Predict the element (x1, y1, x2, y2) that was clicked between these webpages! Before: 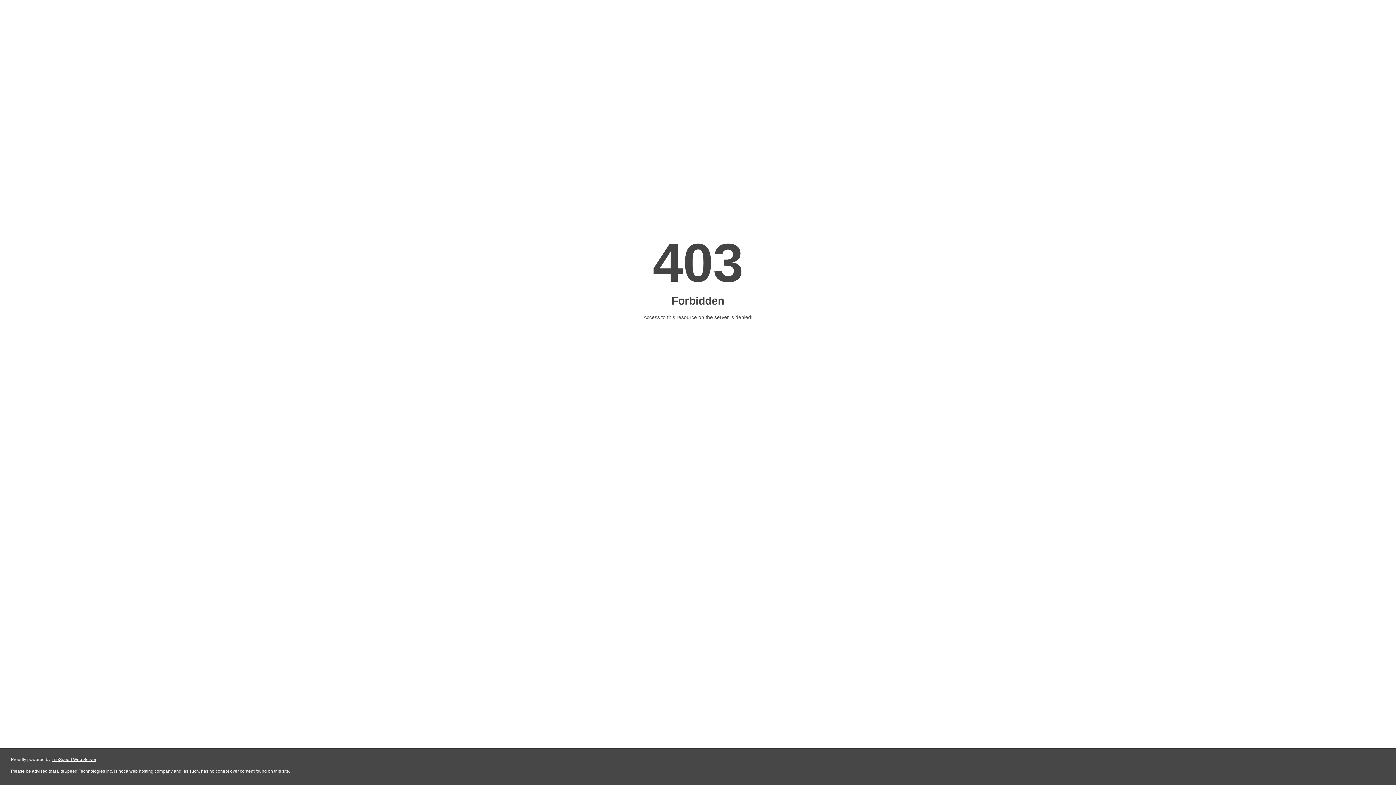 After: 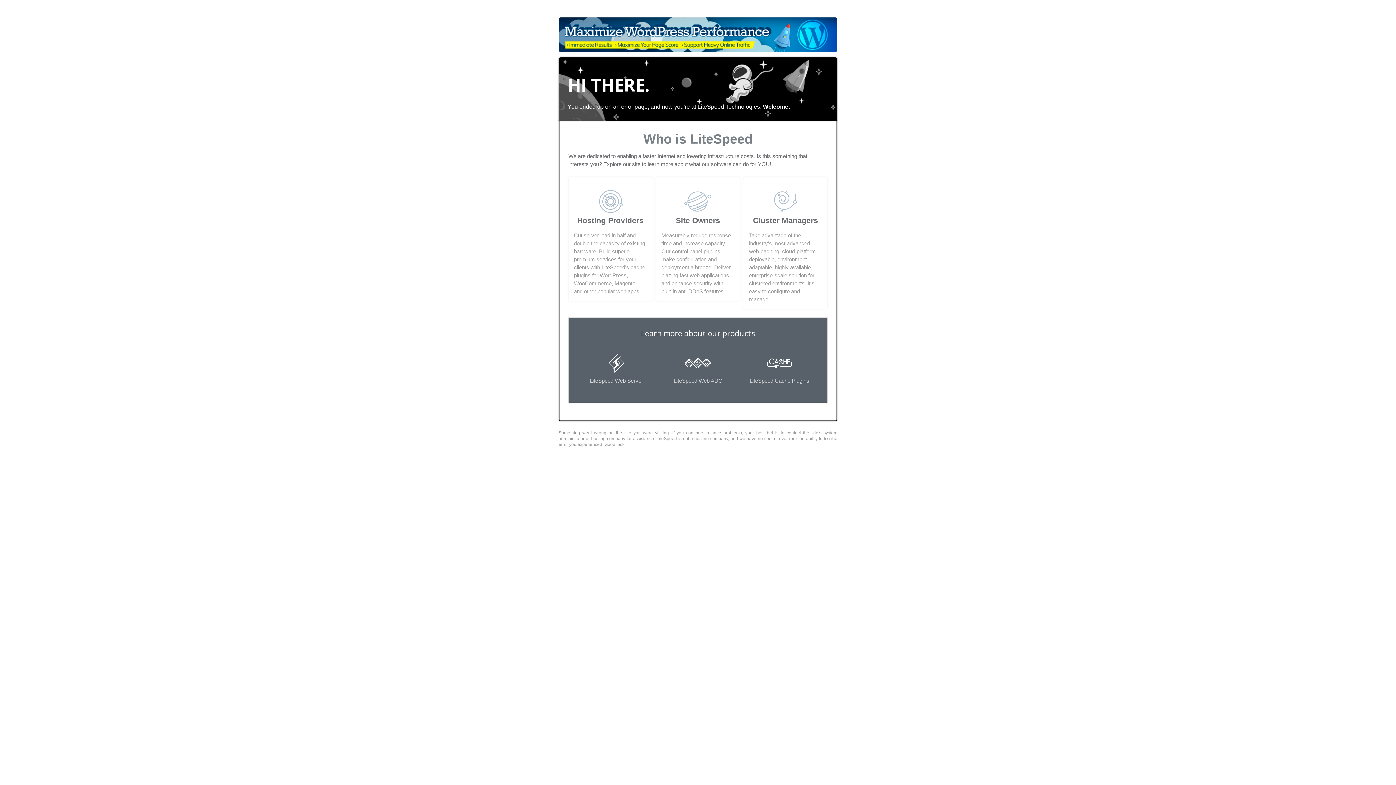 Action: bbox: (51, 757, 96, 762) label: LiteSpeed Web Server